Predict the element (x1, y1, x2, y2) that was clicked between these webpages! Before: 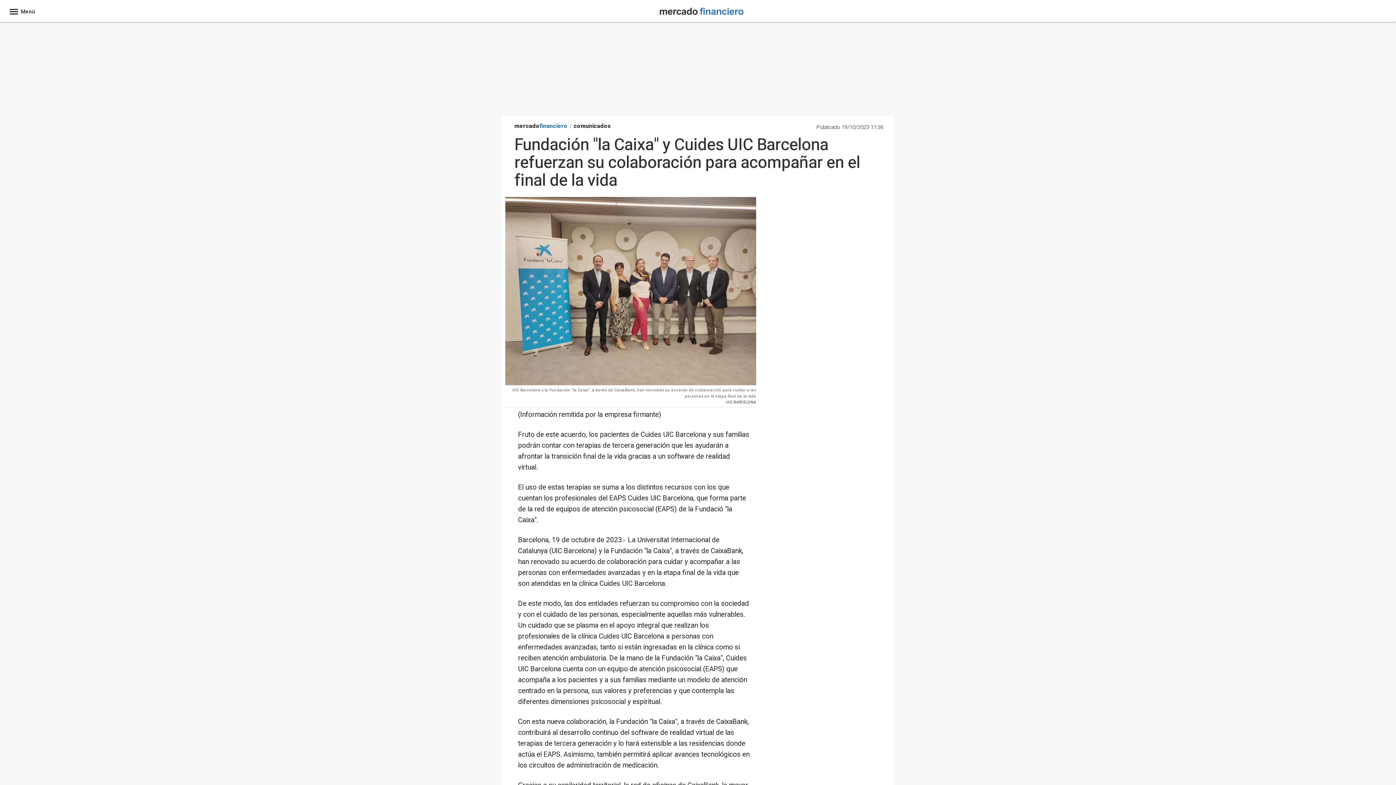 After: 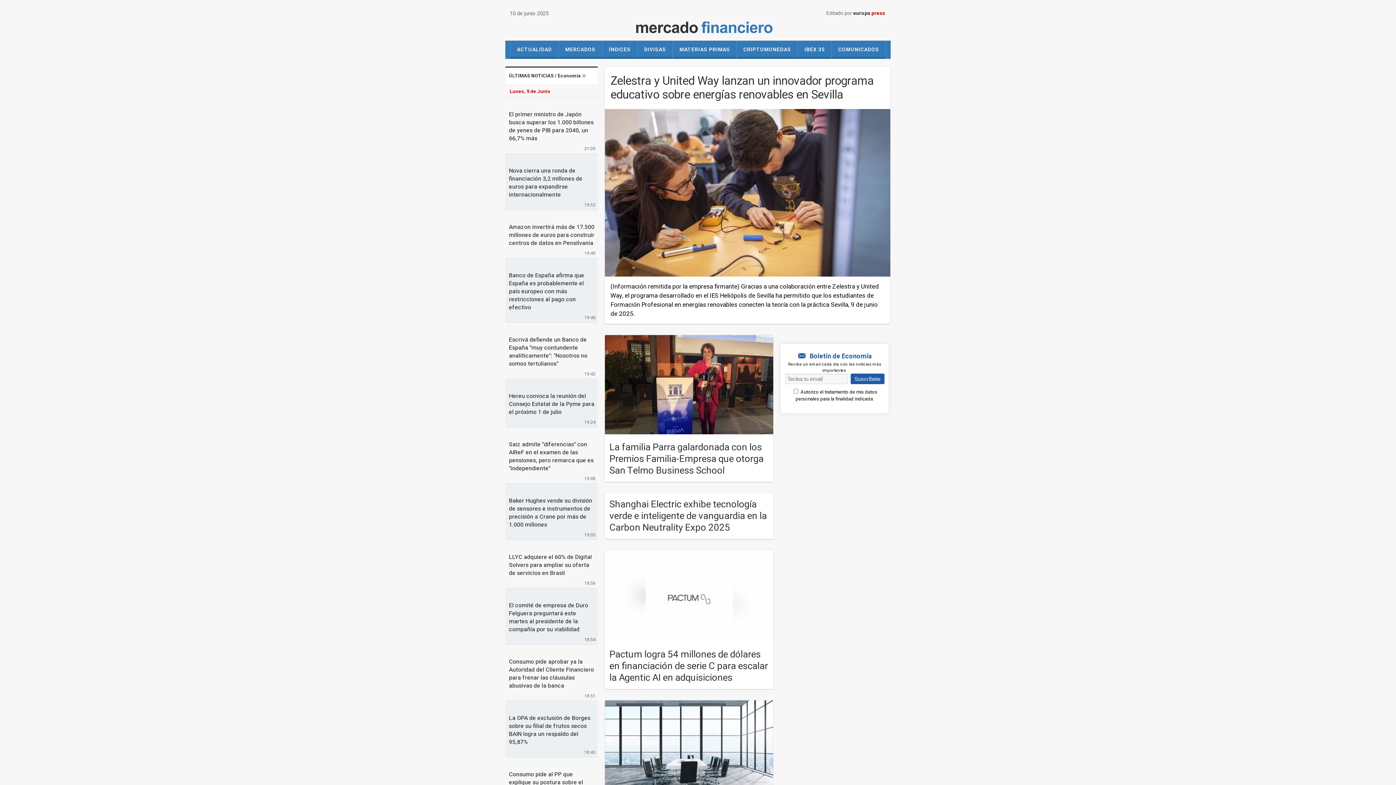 Action: bbox: (573, 121, 610, 130) label: comunicados